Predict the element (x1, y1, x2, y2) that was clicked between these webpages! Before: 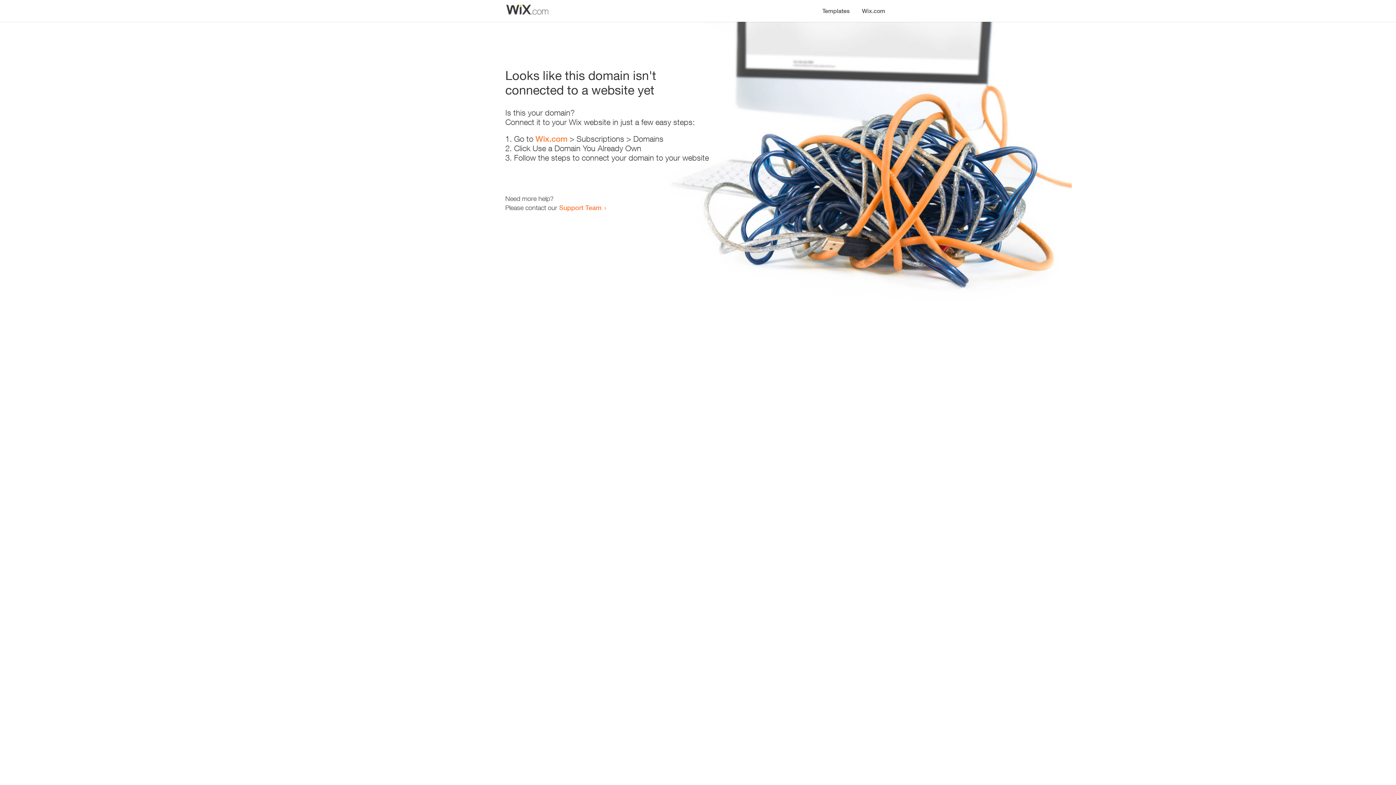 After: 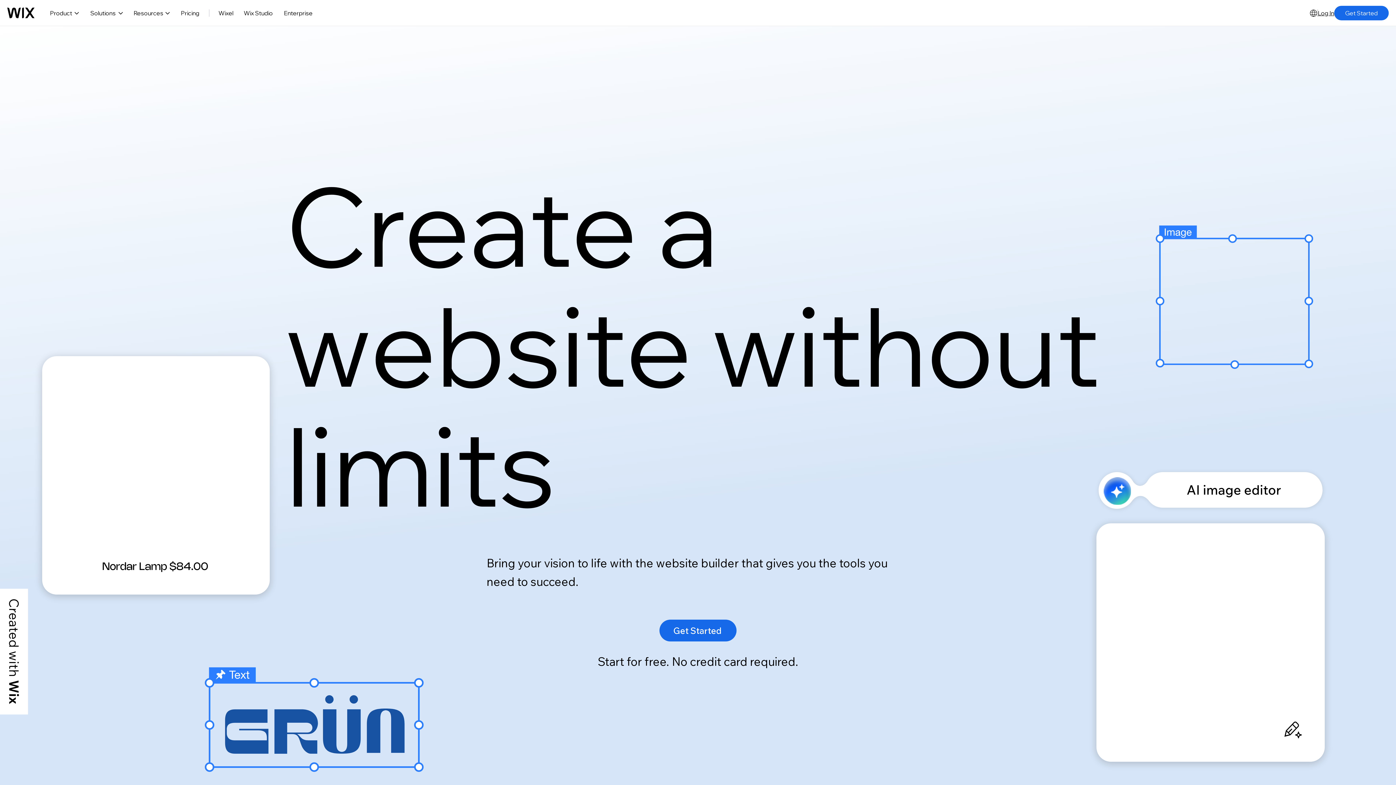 Action: label: Wix.com bbox: (856, 0, 890, 14)